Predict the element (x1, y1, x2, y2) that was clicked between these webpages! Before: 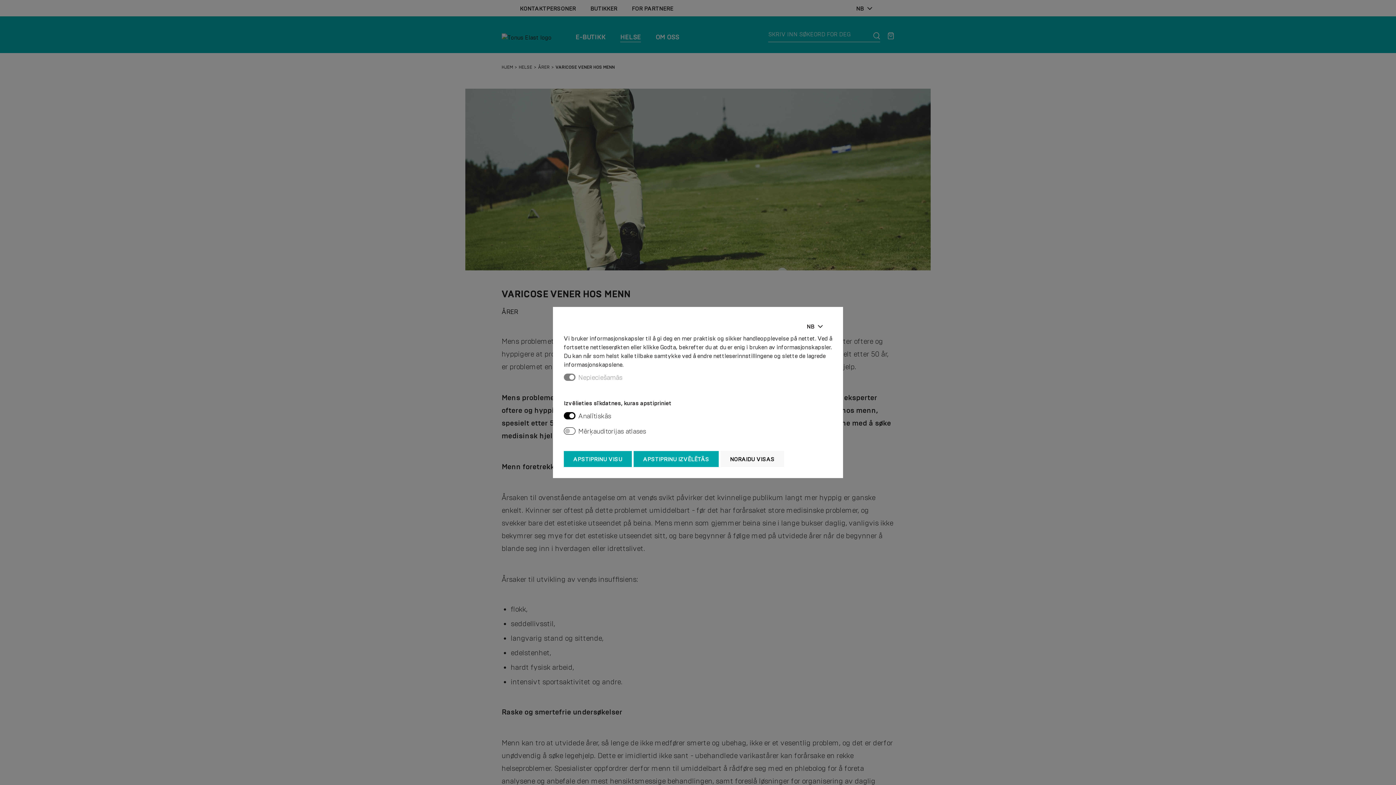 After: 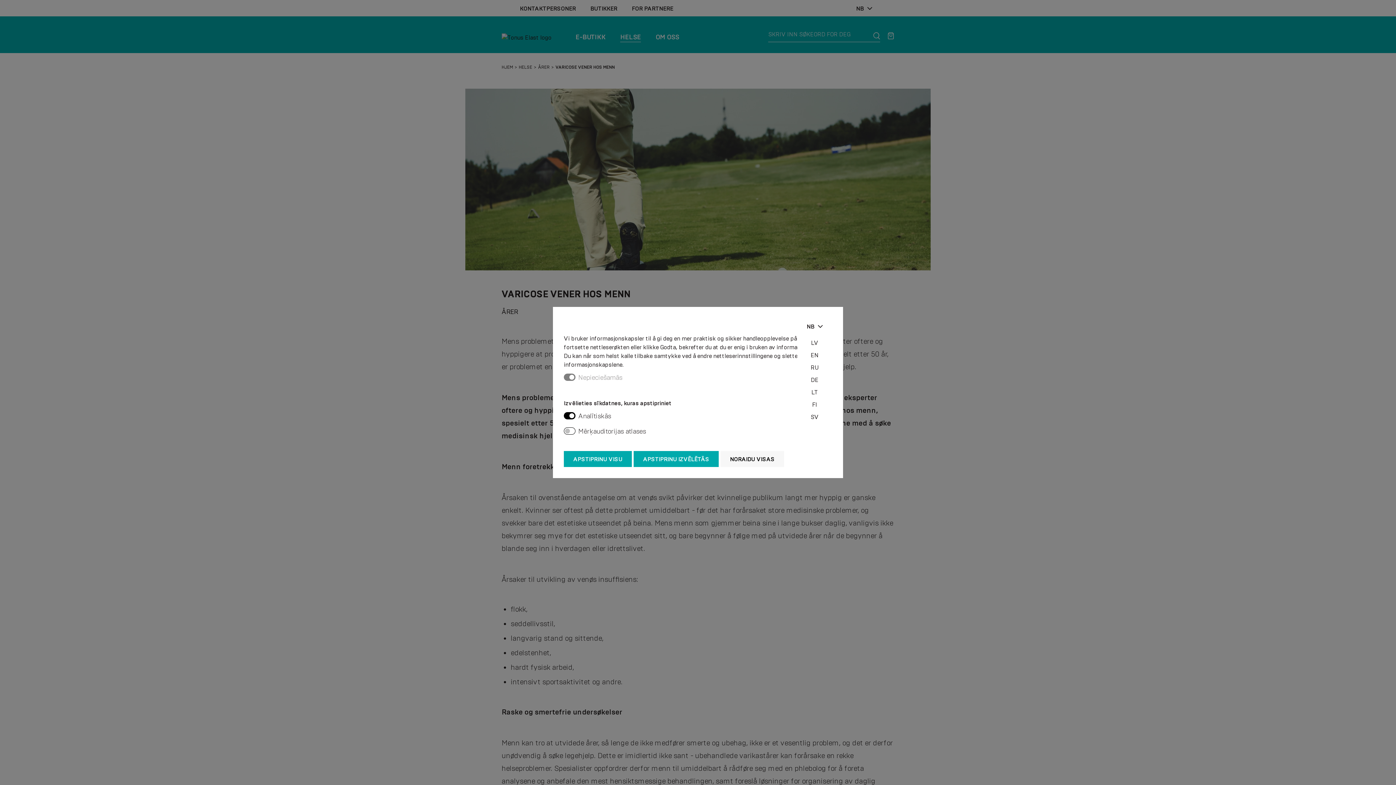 Action: label: NB bbox: (797, 318, 832, 334)